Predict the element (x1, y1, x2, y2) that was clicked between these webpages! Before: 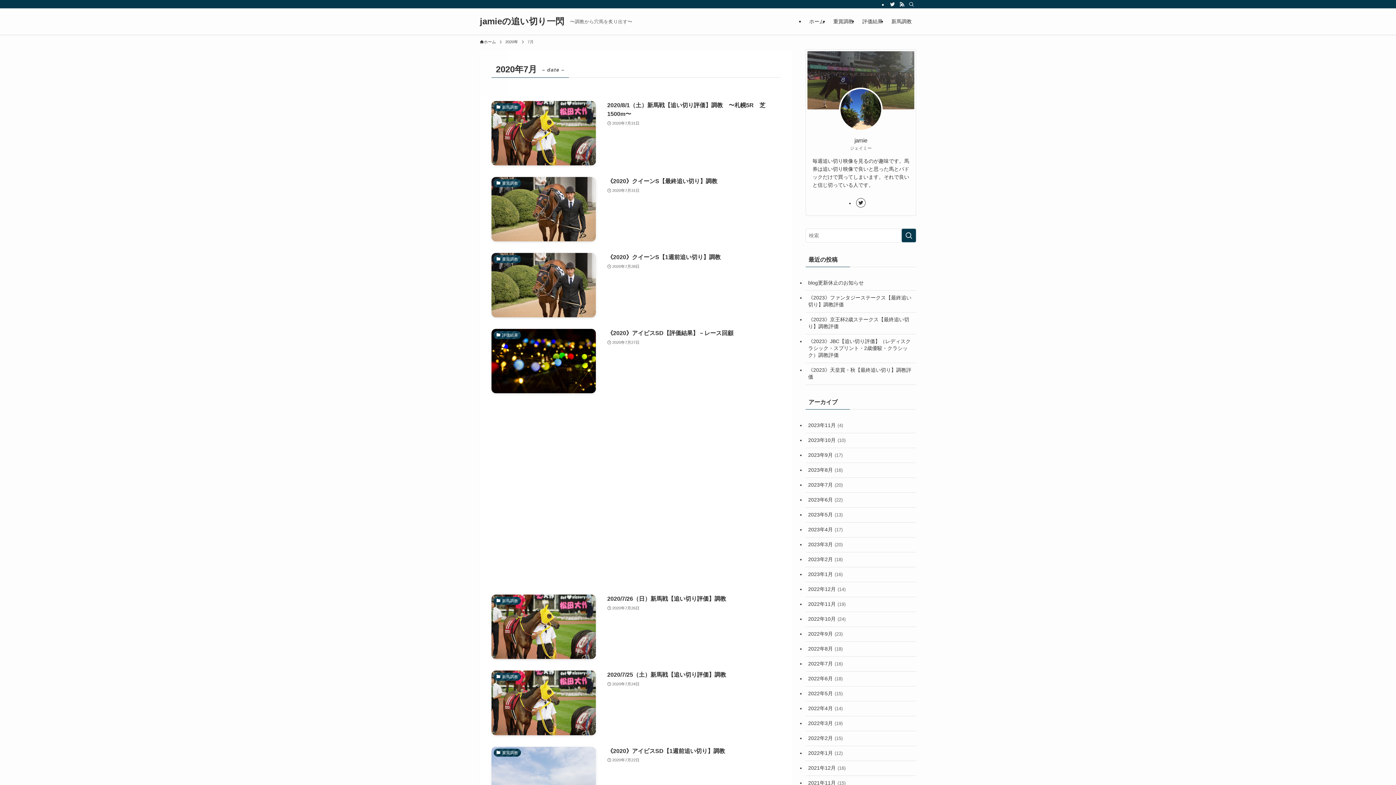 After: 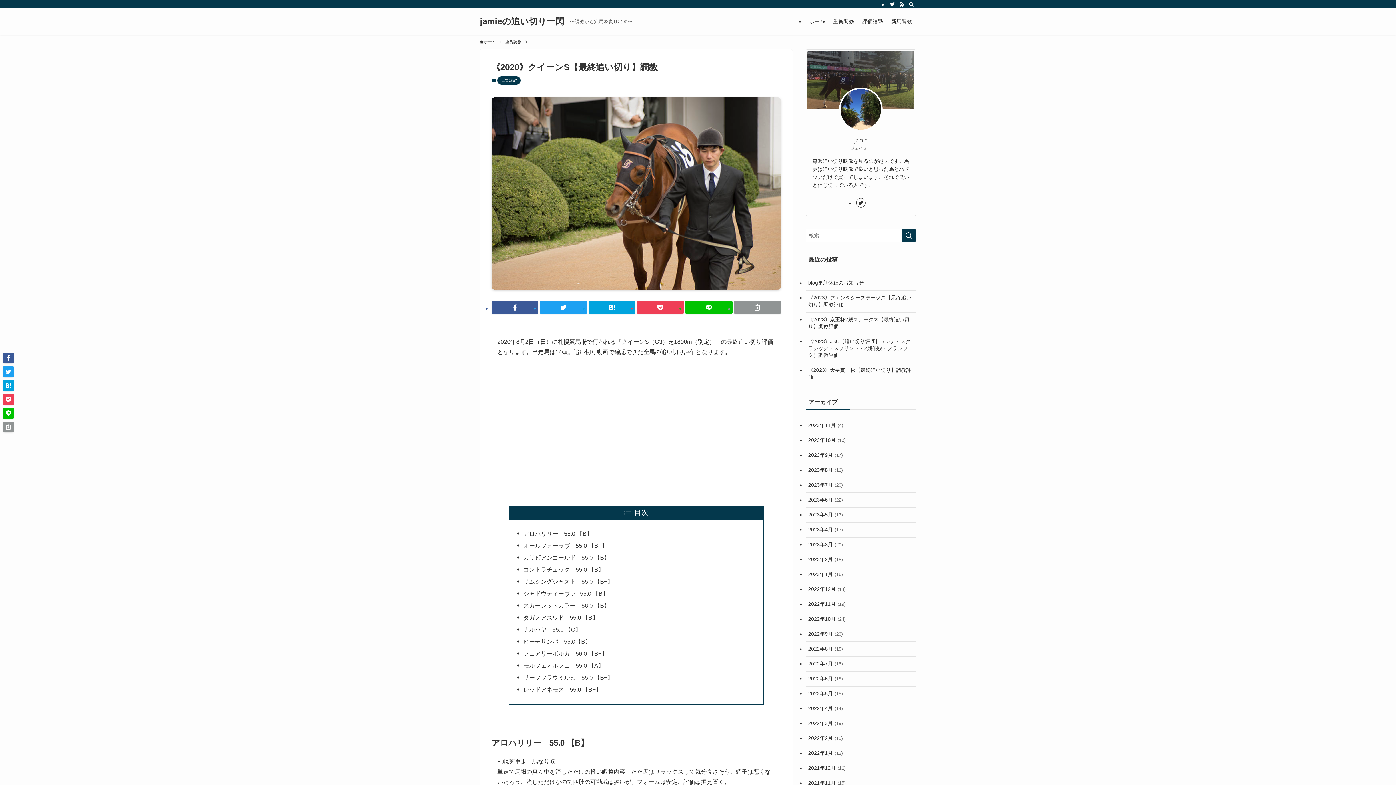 Action: label: 重賞調教
《2020》クイーンS【最終追い切り】調教
2020年7月31日 bbox: (491, 177, 781, 241)